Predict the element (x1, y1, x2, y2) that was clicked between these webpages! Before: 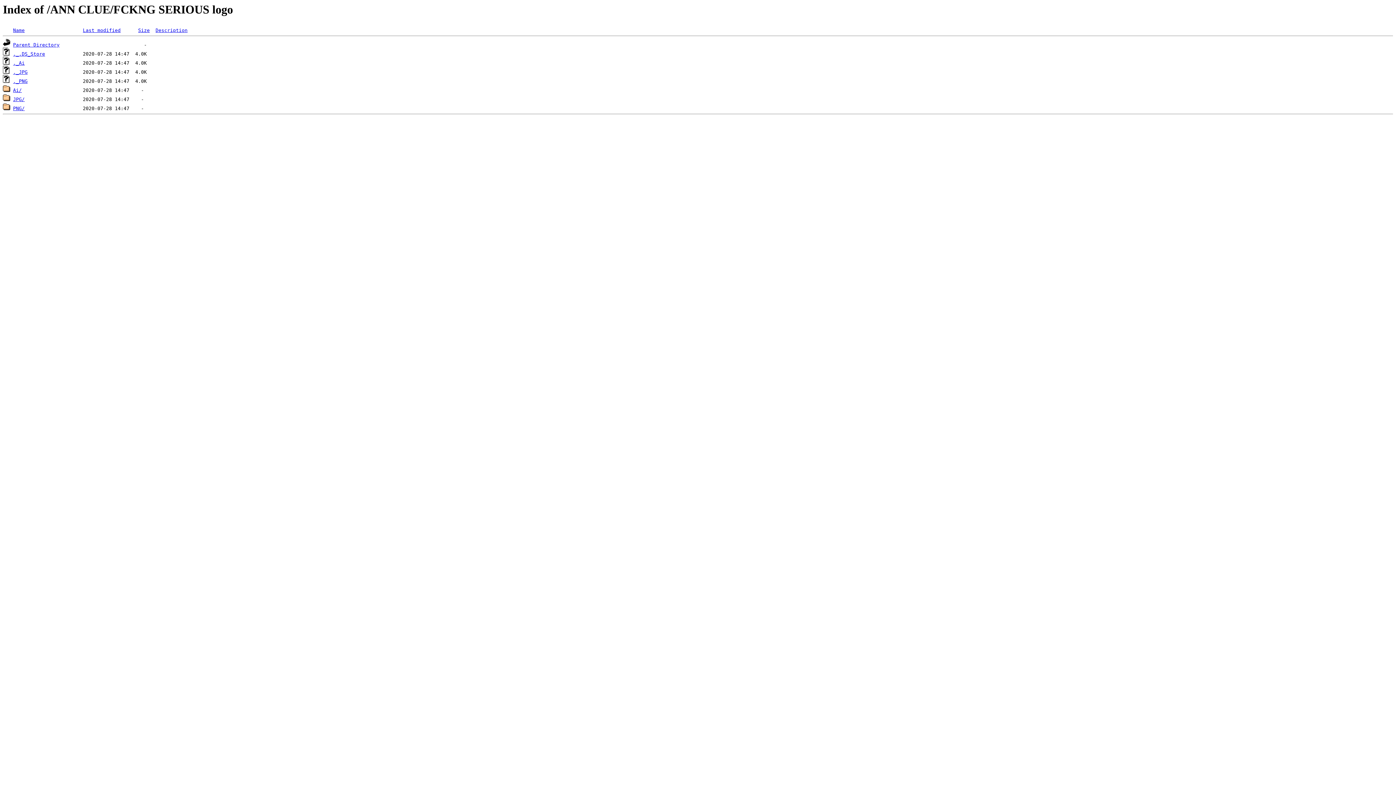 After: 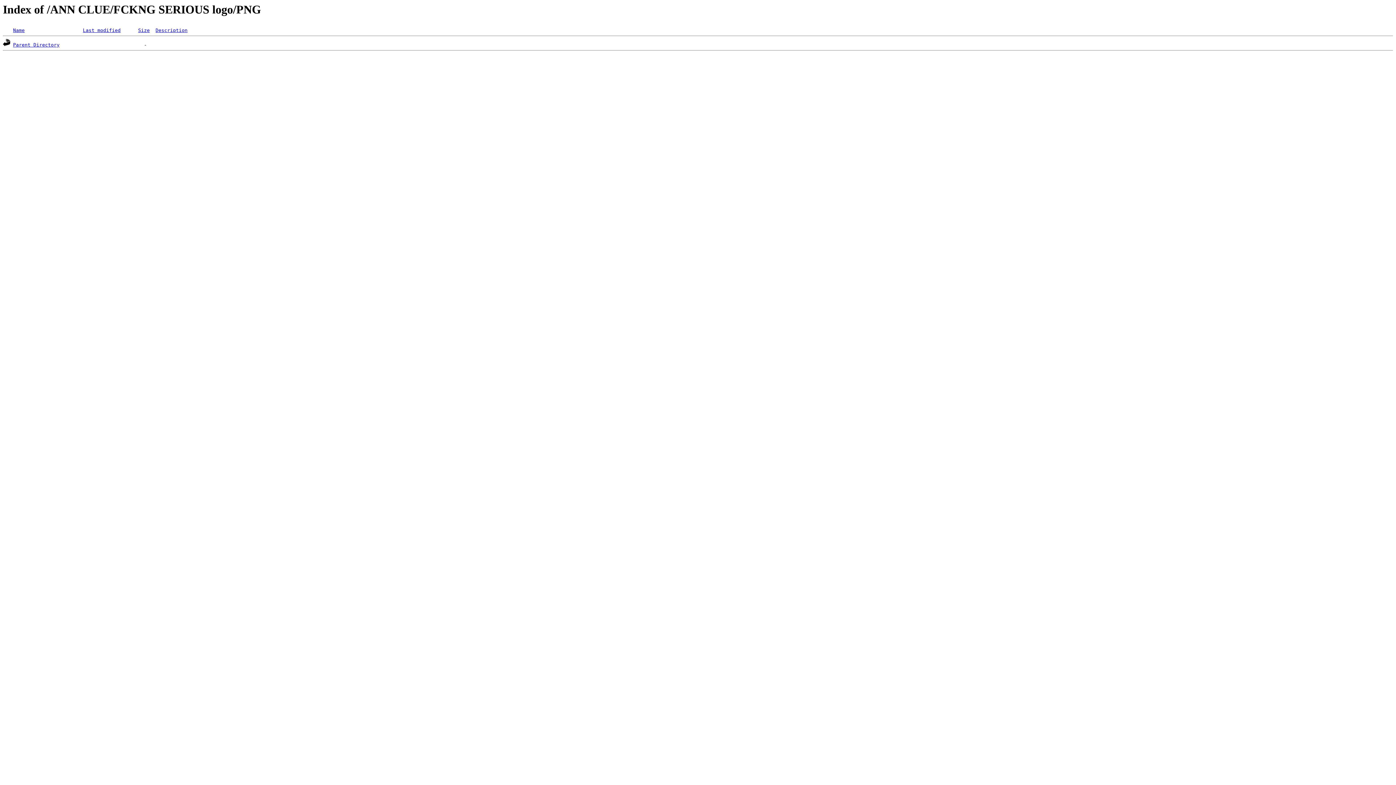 Action: label: PNG/ bbox: (13, 105, 24, 111)